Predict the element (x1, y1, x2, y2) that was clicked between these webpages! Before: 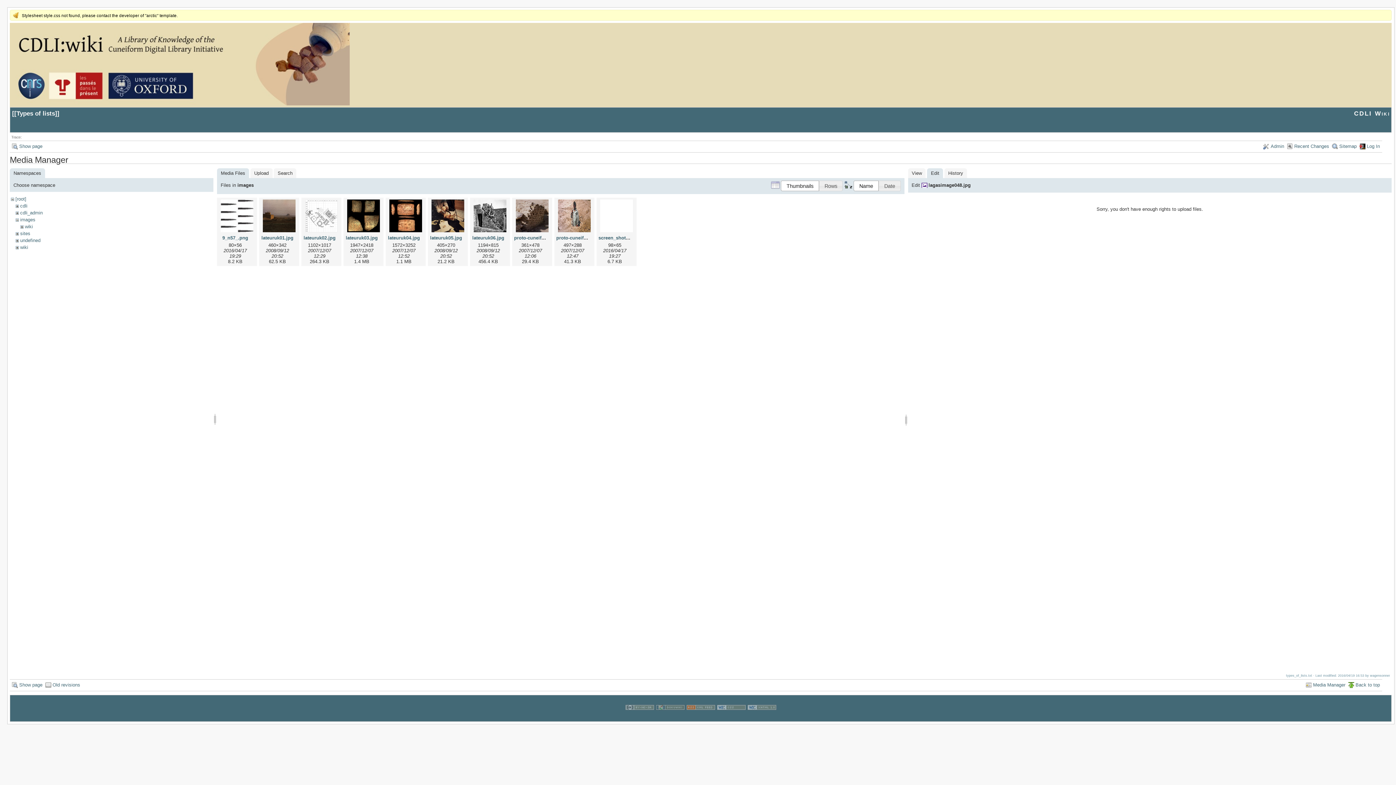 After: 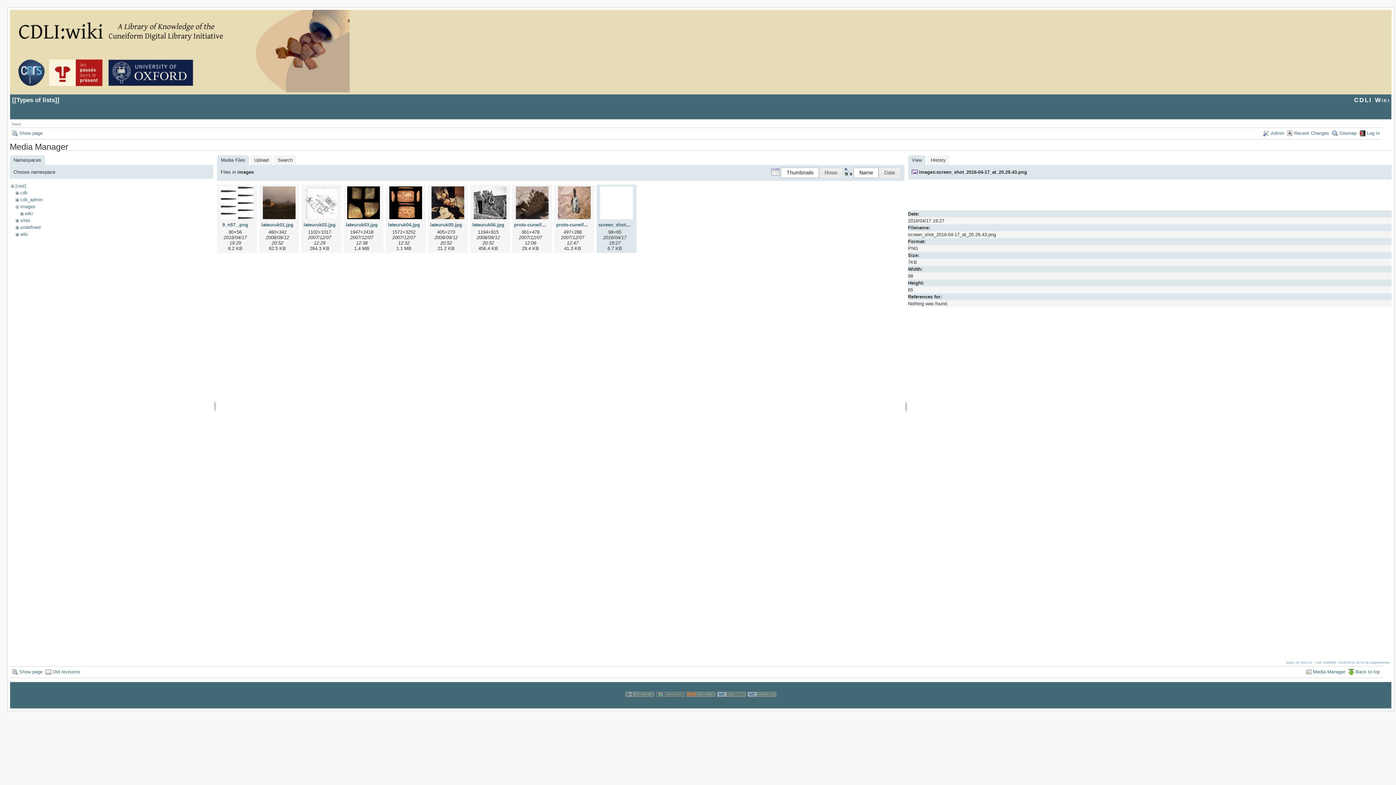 Action: bbox: (598, 199, 634, 233)